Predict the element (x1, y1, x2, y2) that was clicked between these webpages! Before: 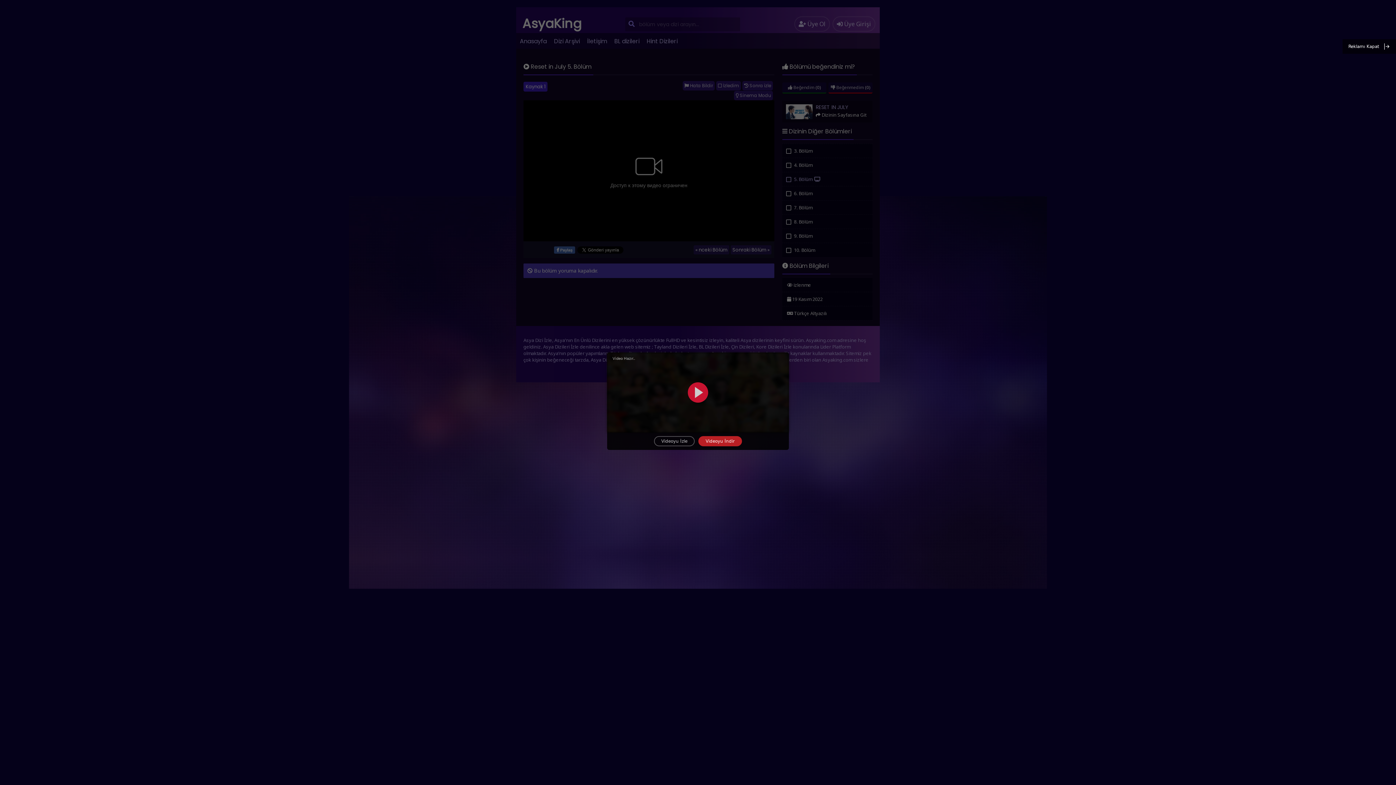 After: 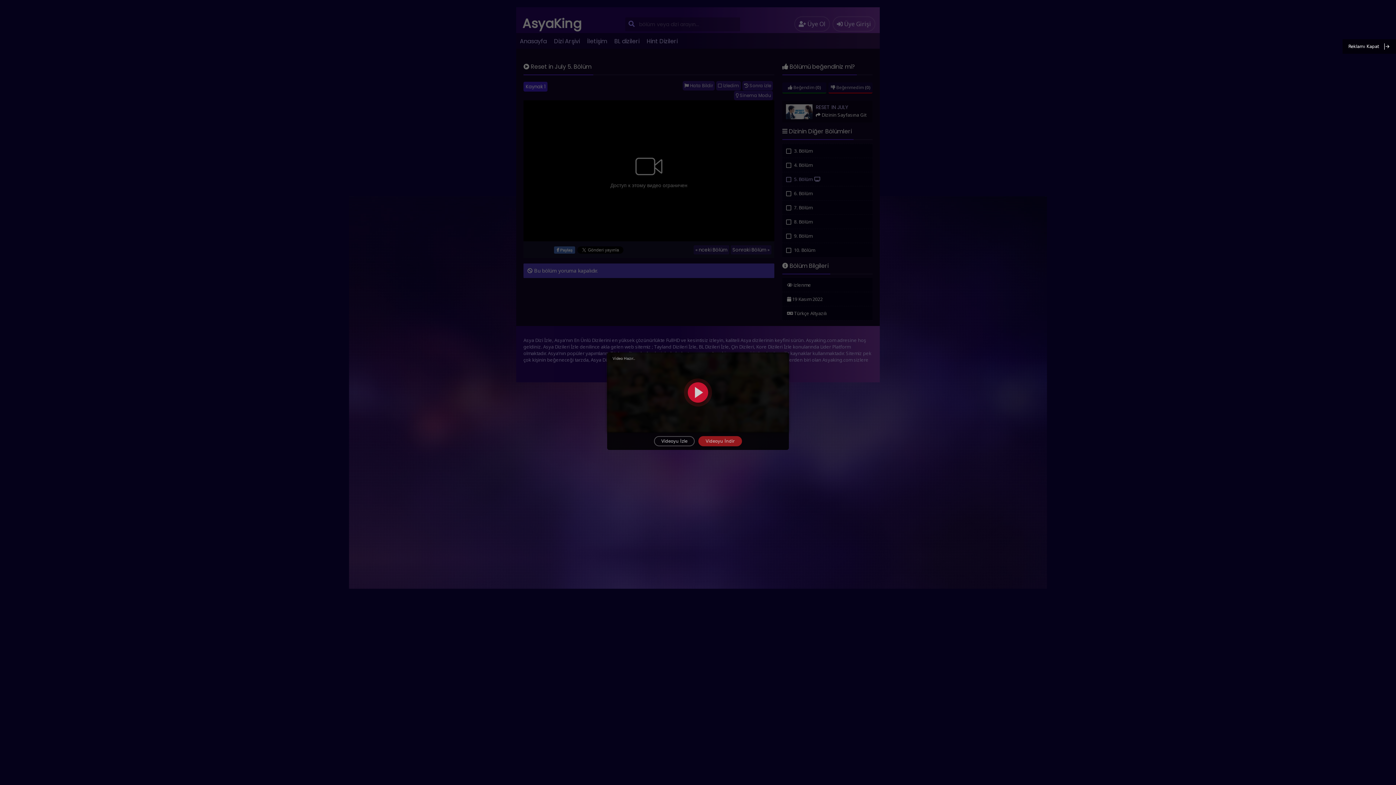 Action: label: Videoyu İndir bbox: (698, 436, 742, 446)